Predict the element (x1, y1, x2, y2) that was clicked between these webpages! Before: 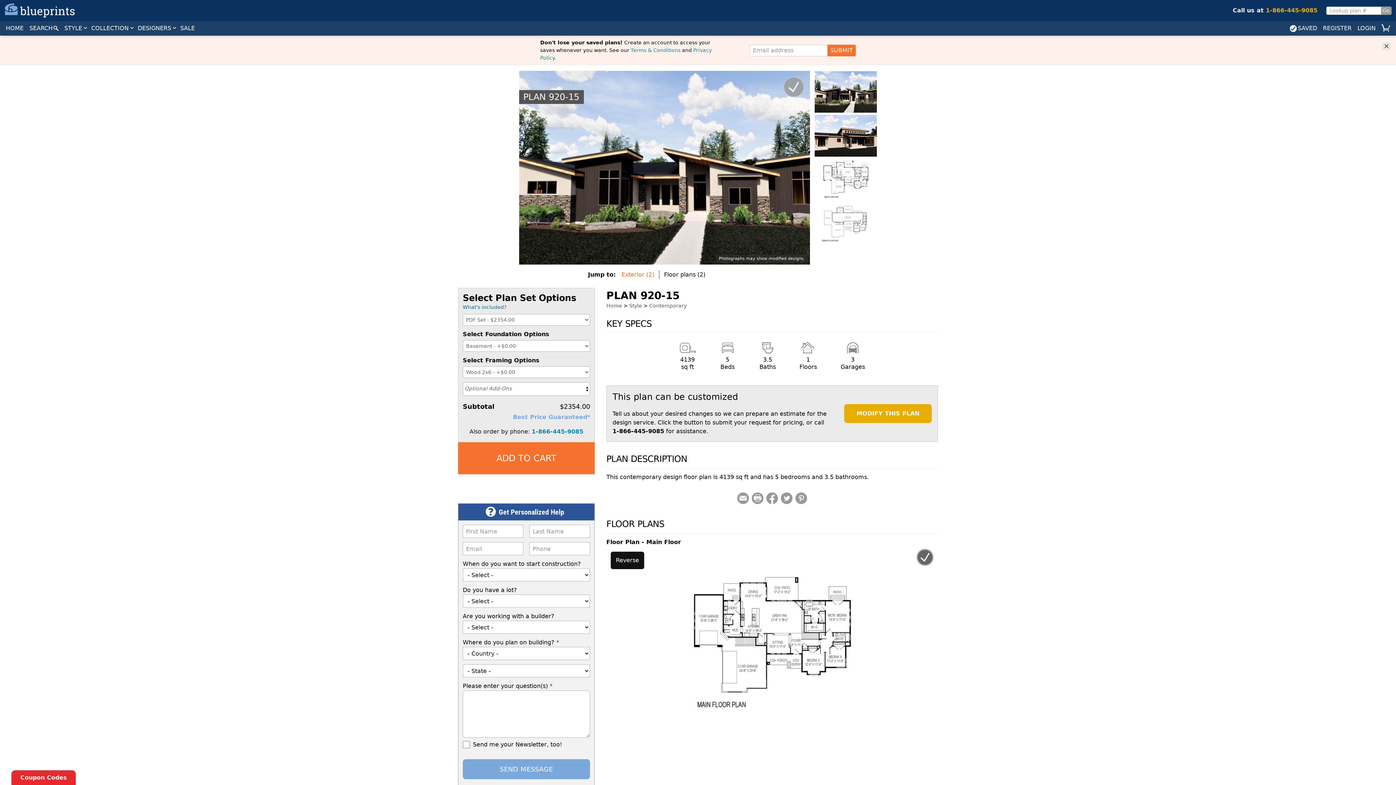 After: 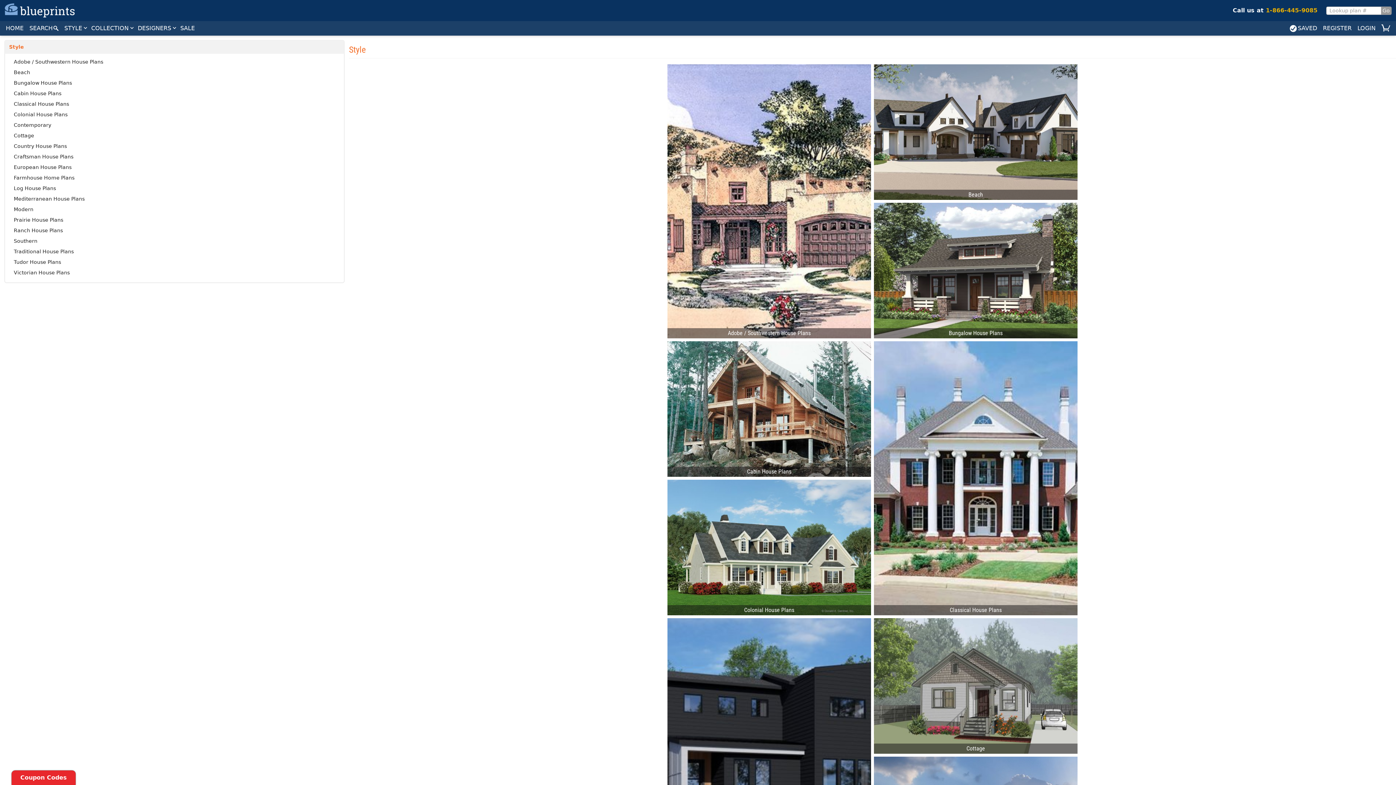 Action: label: Style bbox: (629, 302, 642, 309)